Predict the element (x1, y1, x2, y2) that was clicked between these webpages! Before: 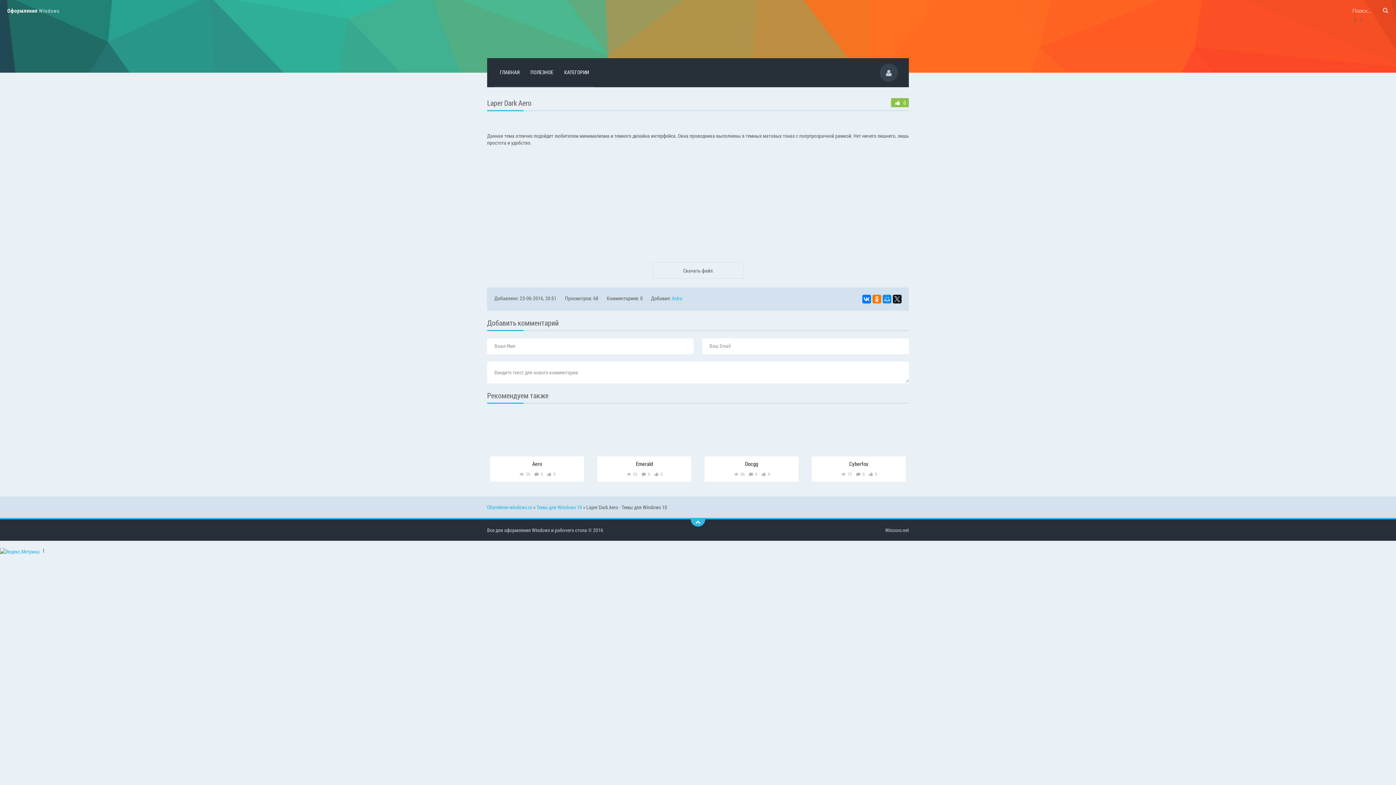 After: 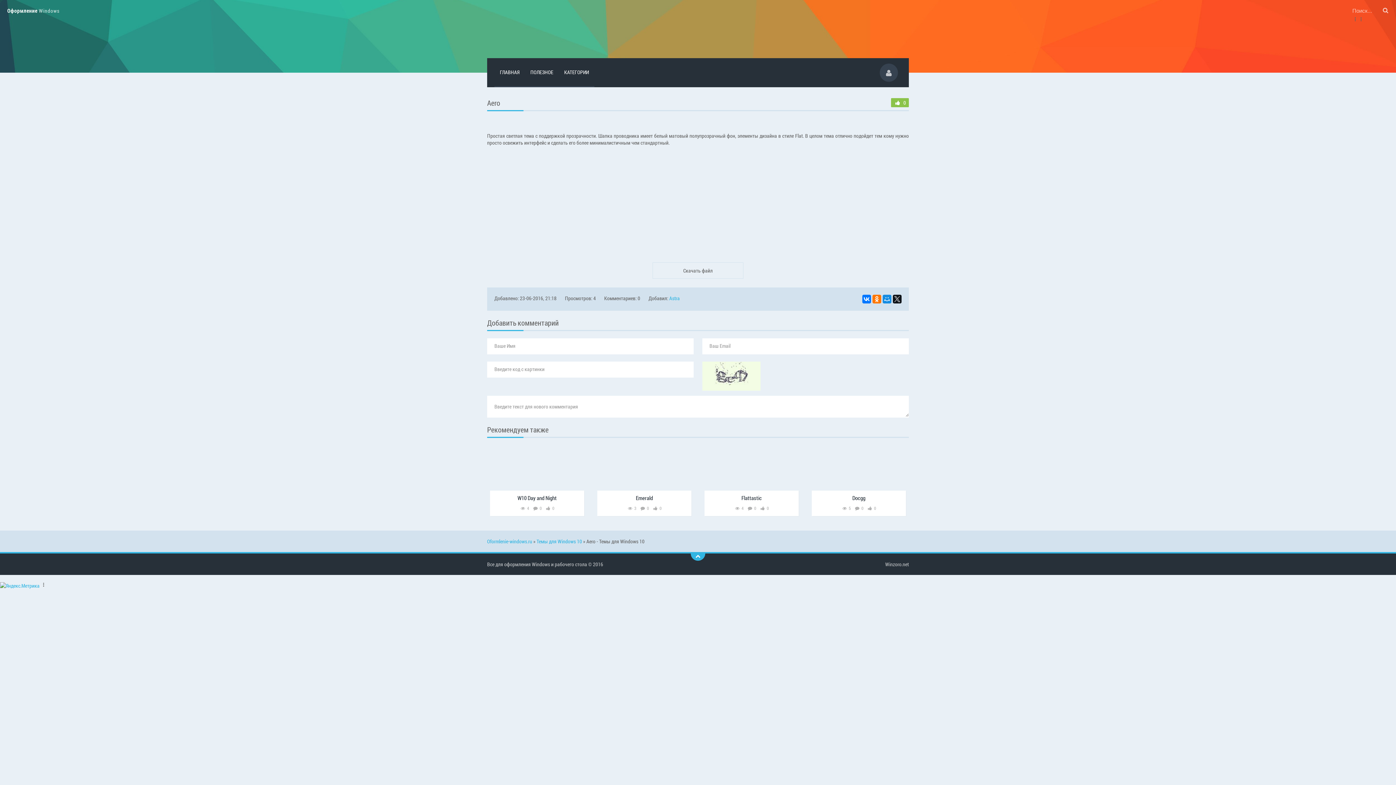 Action: bbox: (487, 414, 587, 469)